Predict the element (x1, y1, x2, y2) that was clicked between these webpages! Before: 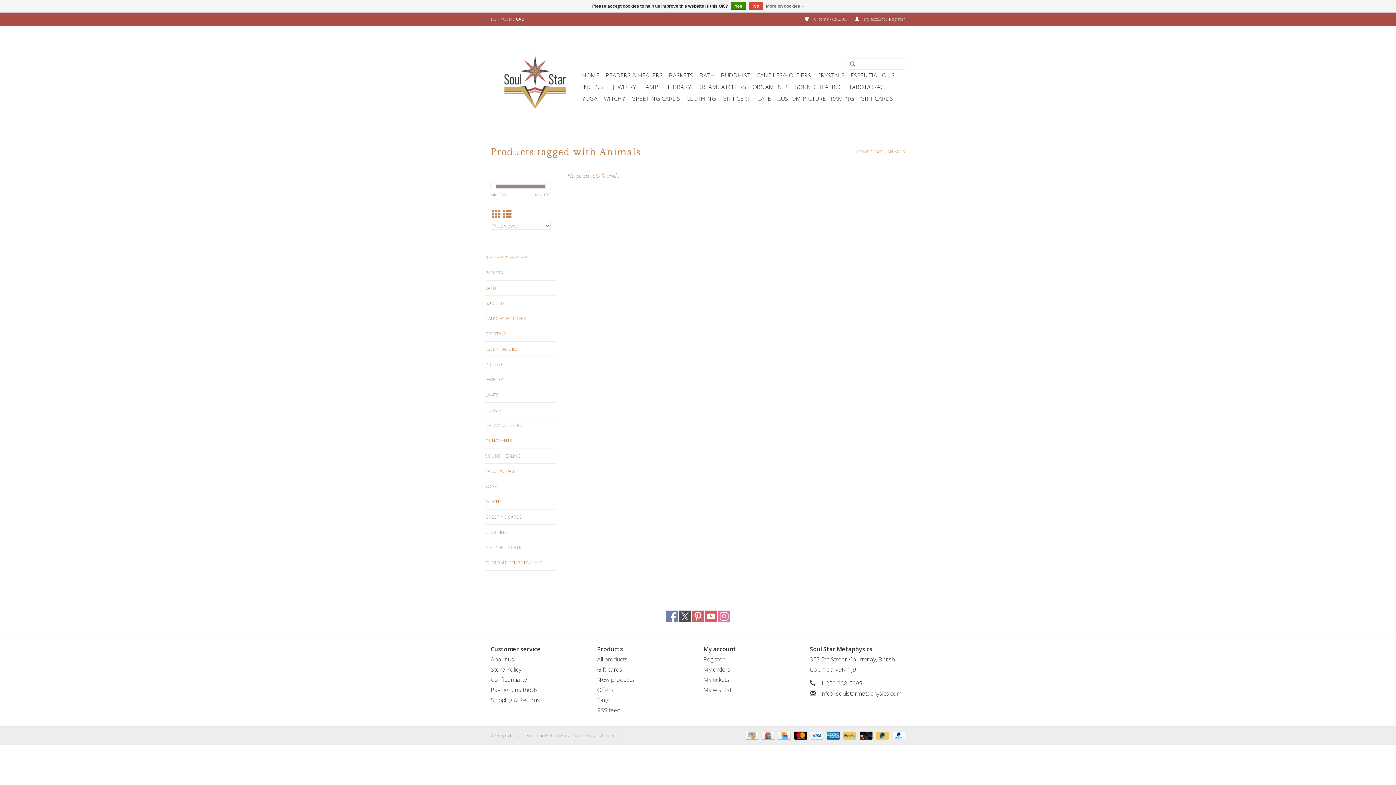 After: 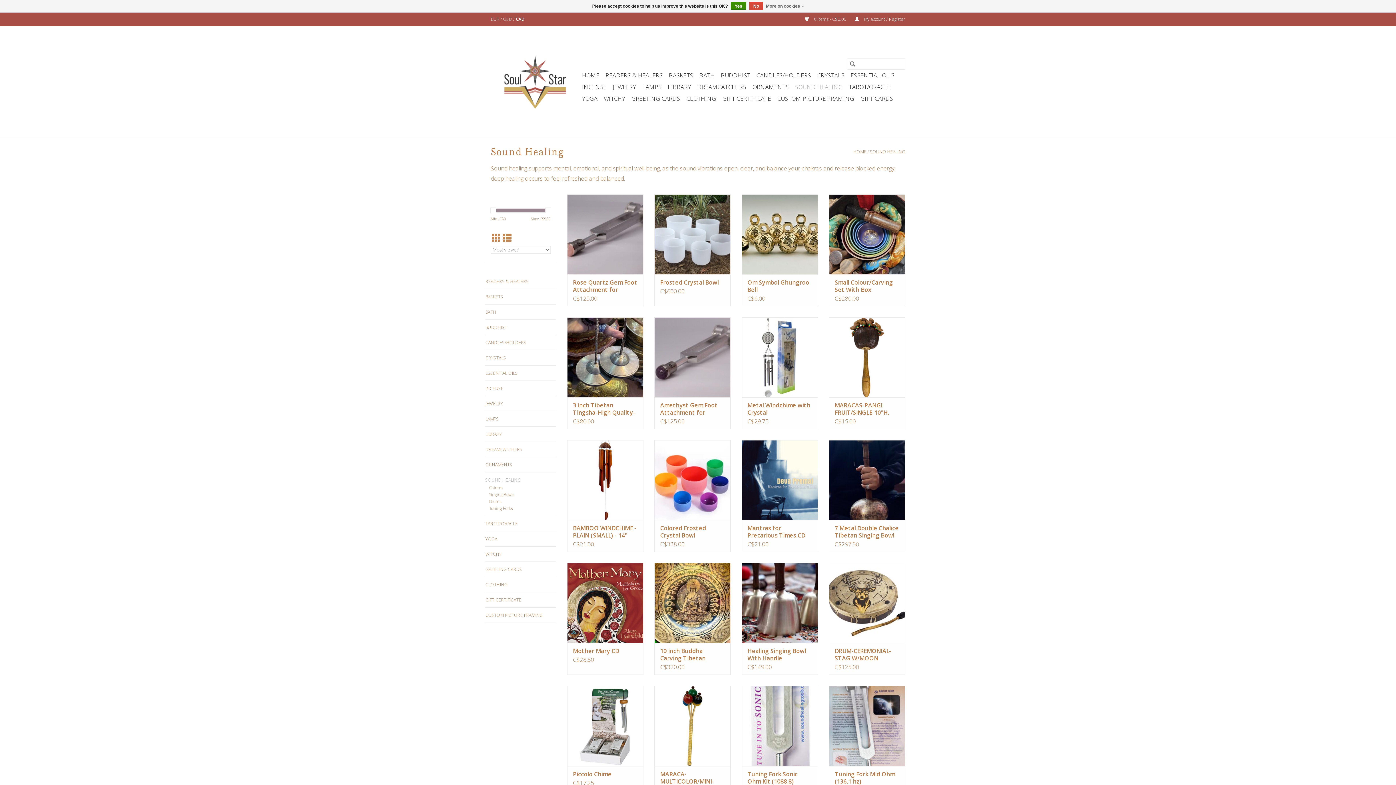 Action: bbox: (485, 452, 556, 460) label: SOUND HEALING